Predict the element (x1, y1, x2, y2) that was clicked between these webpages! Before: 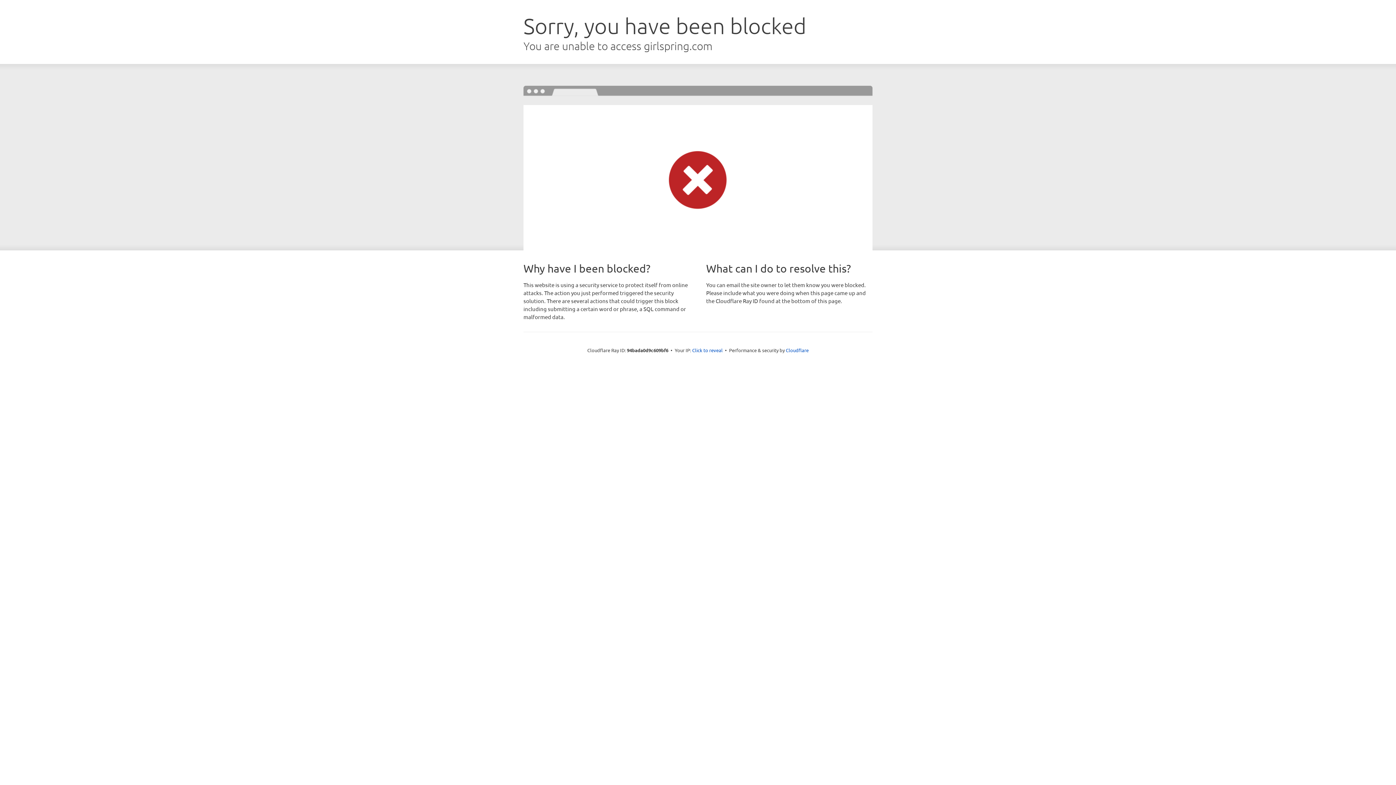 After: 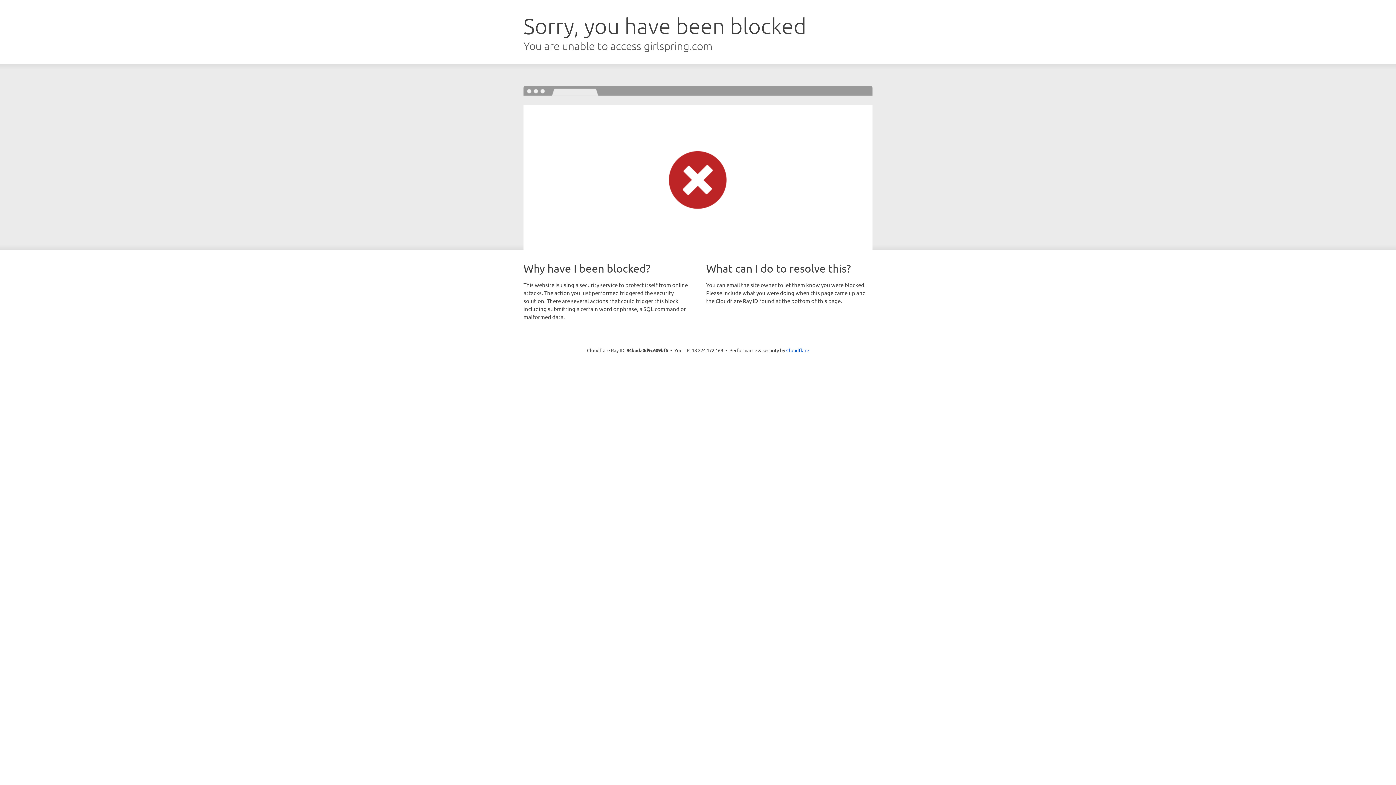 Action: bbox: (692, 346, 722, 353) label: Click to reveal